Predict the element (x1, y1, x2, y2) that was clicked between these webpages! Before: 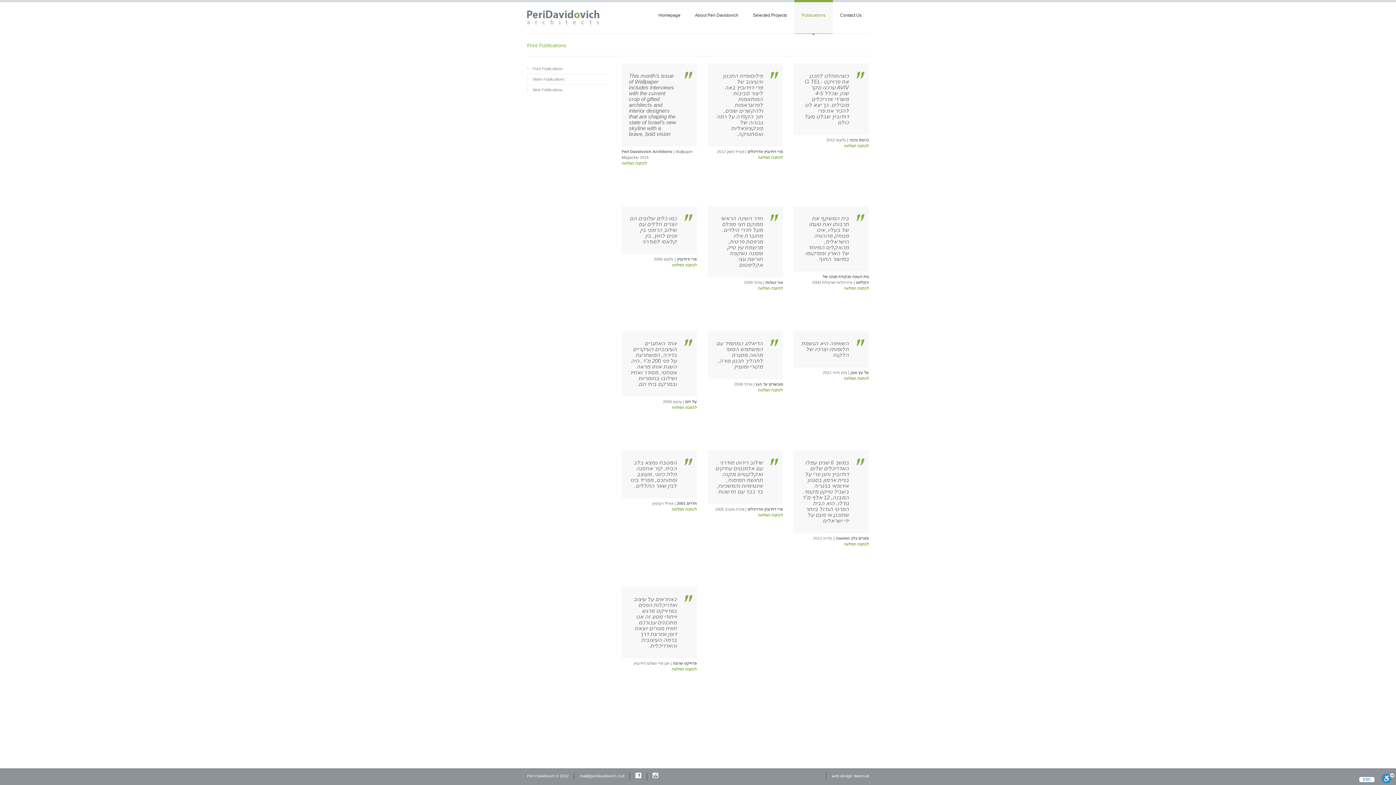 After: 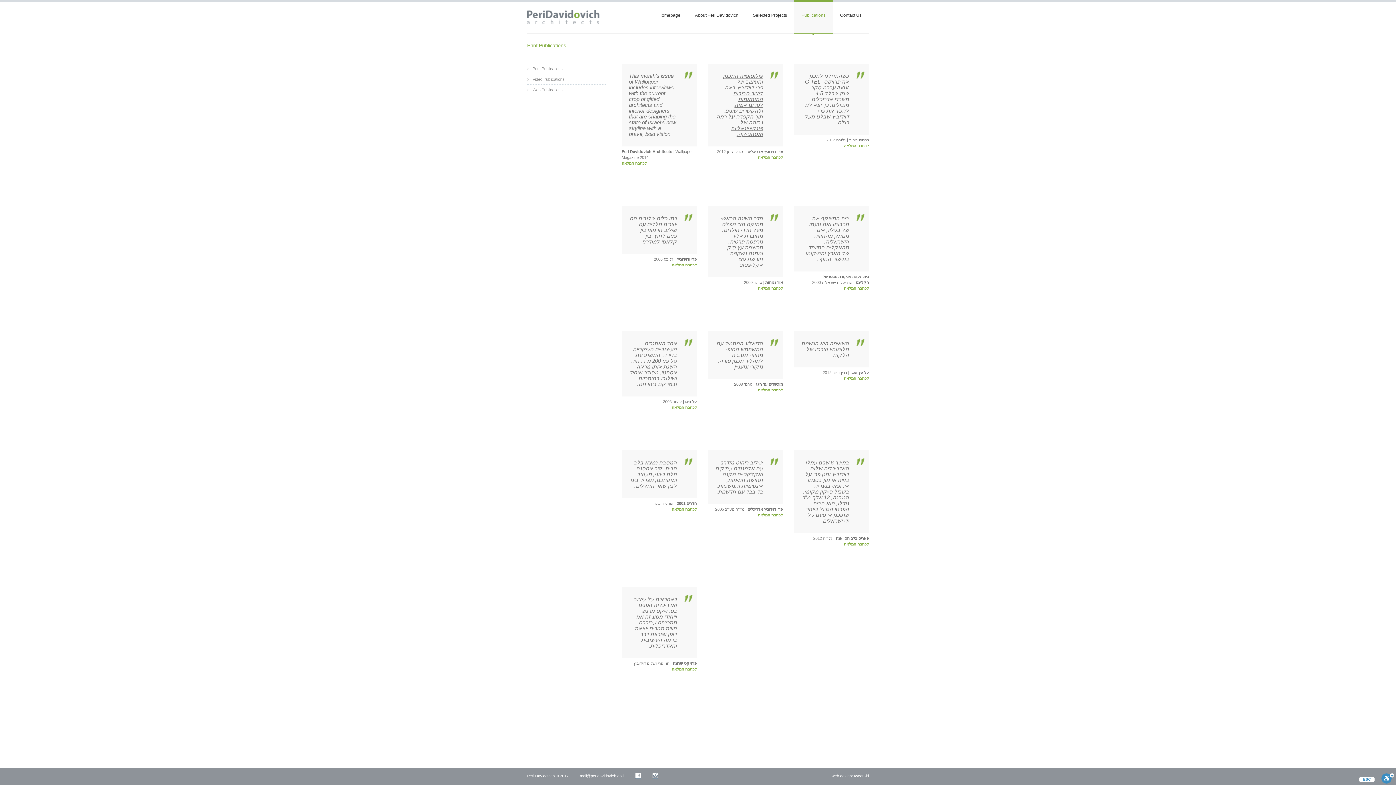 Action: bbox: (716, 72, 763, 137) label: פילוסופיית התכנון והעיצוב של פרי-דוידוביץ באה ליצור סביבות המותאמות לפרוגראמות ולהקשרים שונים, תוך הקפדה על רמה גבוהה של פונקציונאליות ואסתטיקה.